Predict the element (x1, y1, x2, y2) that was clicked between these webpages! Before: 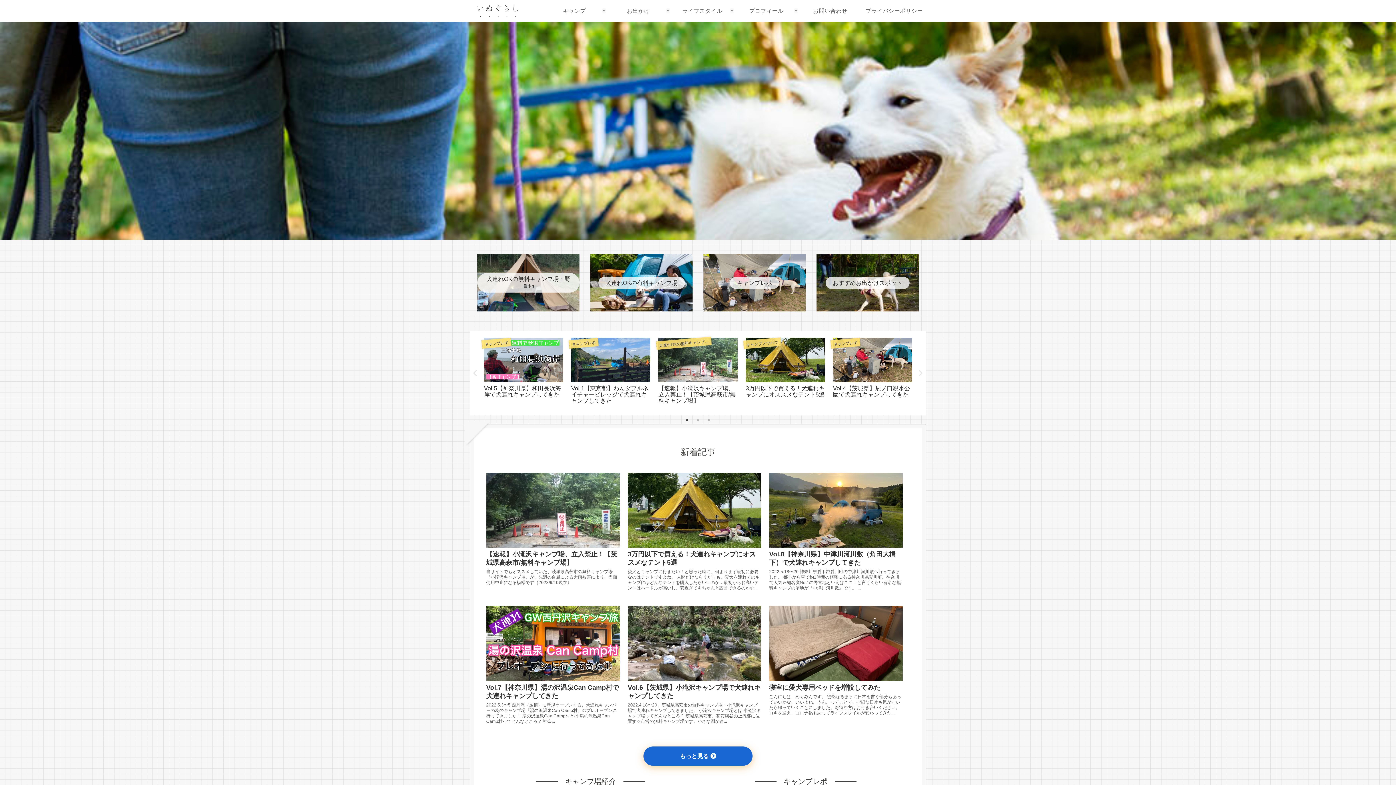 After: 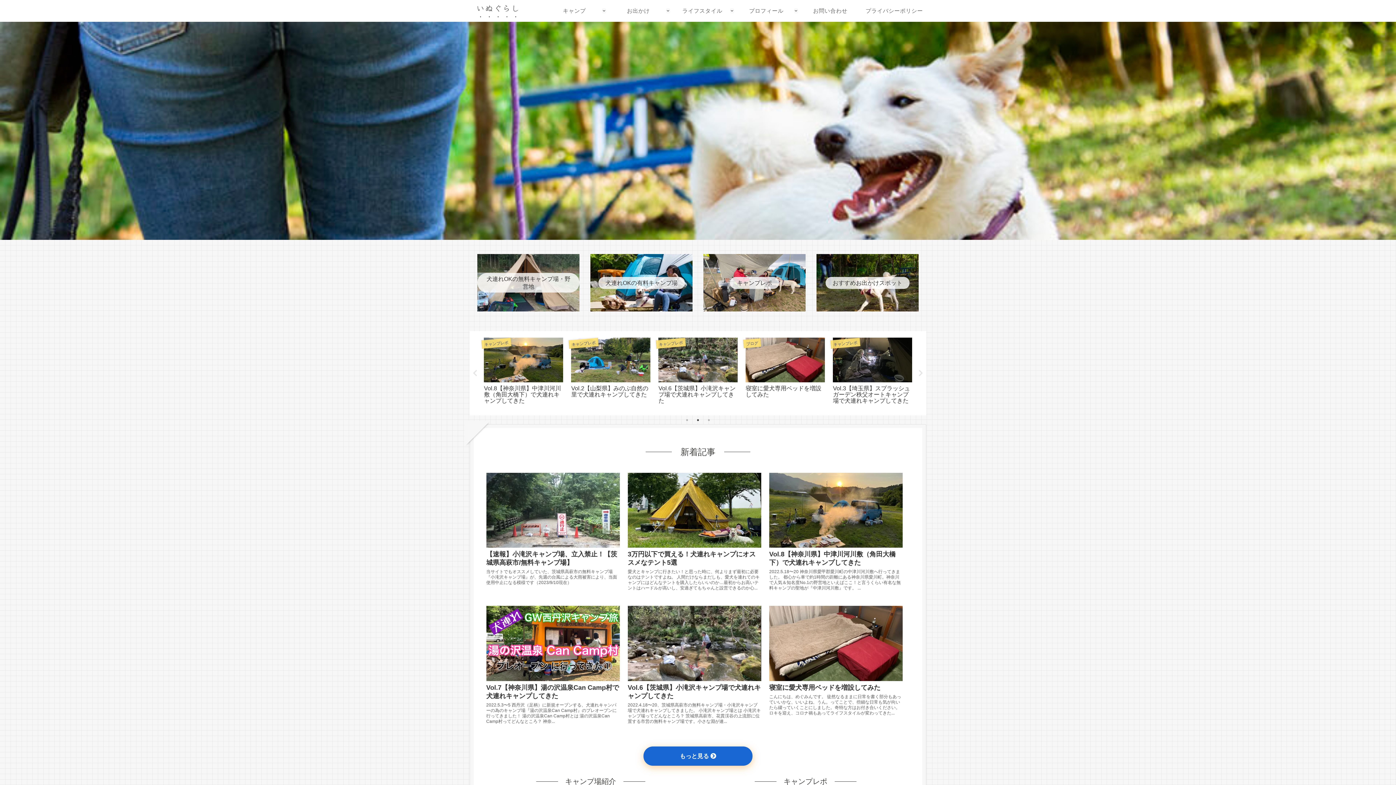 Action: bbox: (694, 416, 701, 424) label: 2 of 3